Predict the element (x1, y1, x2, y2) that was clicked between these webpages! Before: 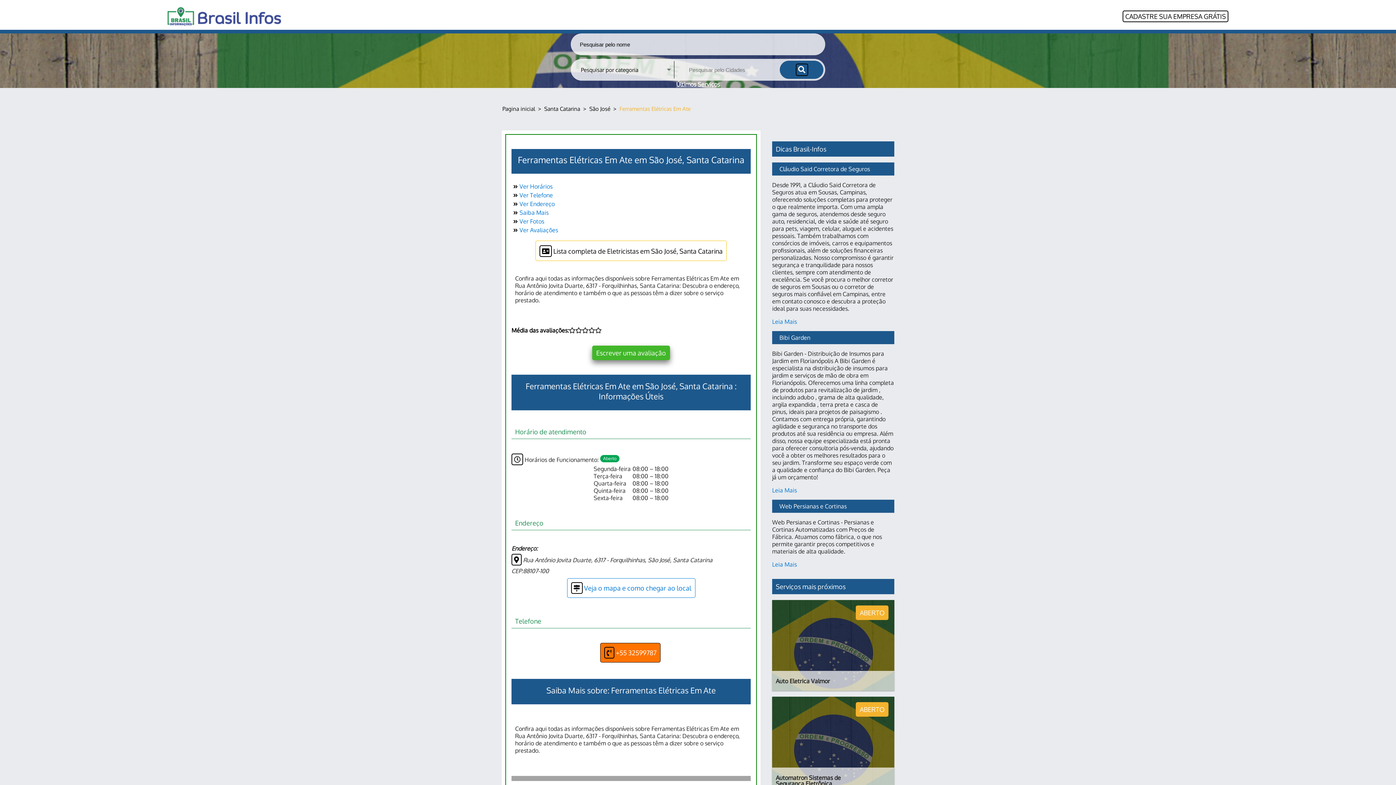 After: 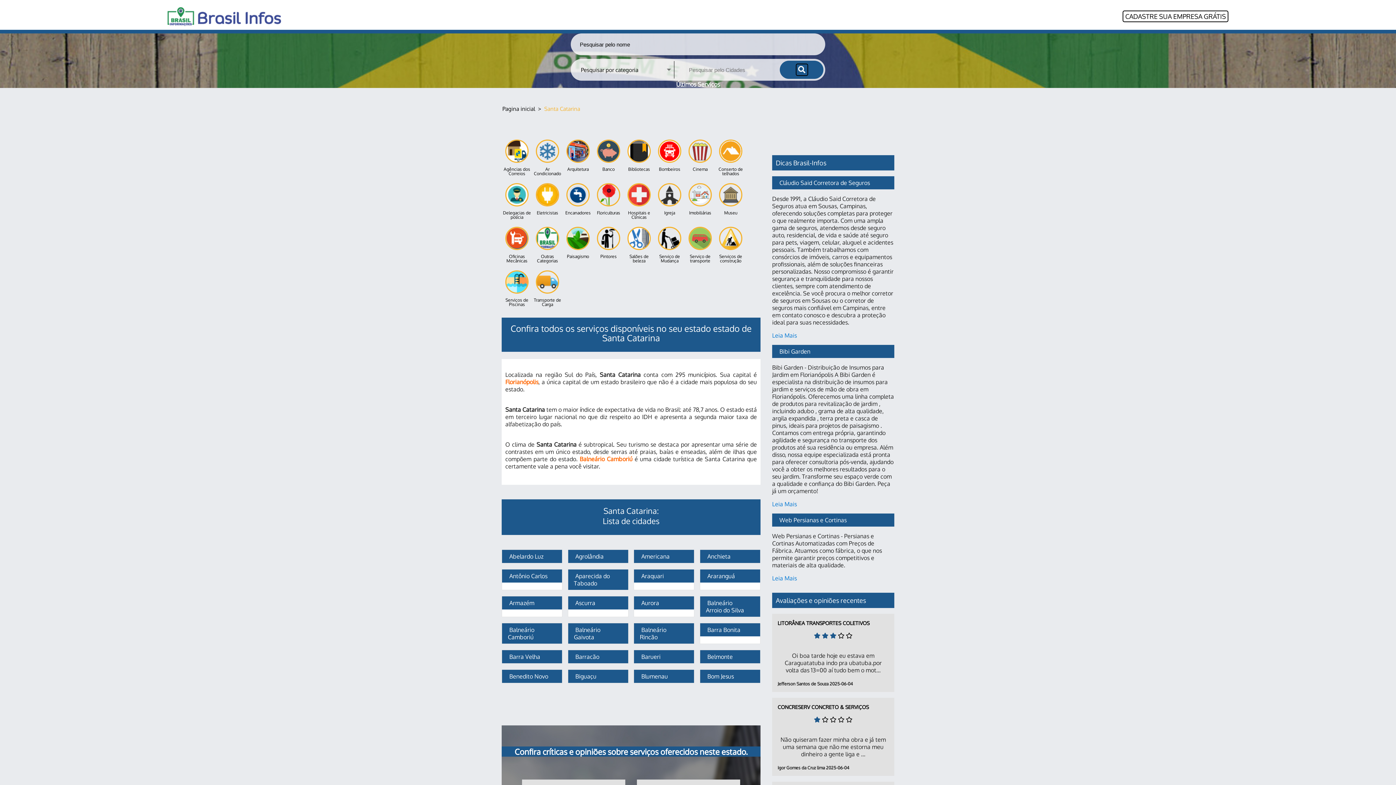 Action: label: Santa Catarina bbox: (544, 105, 580, 112)